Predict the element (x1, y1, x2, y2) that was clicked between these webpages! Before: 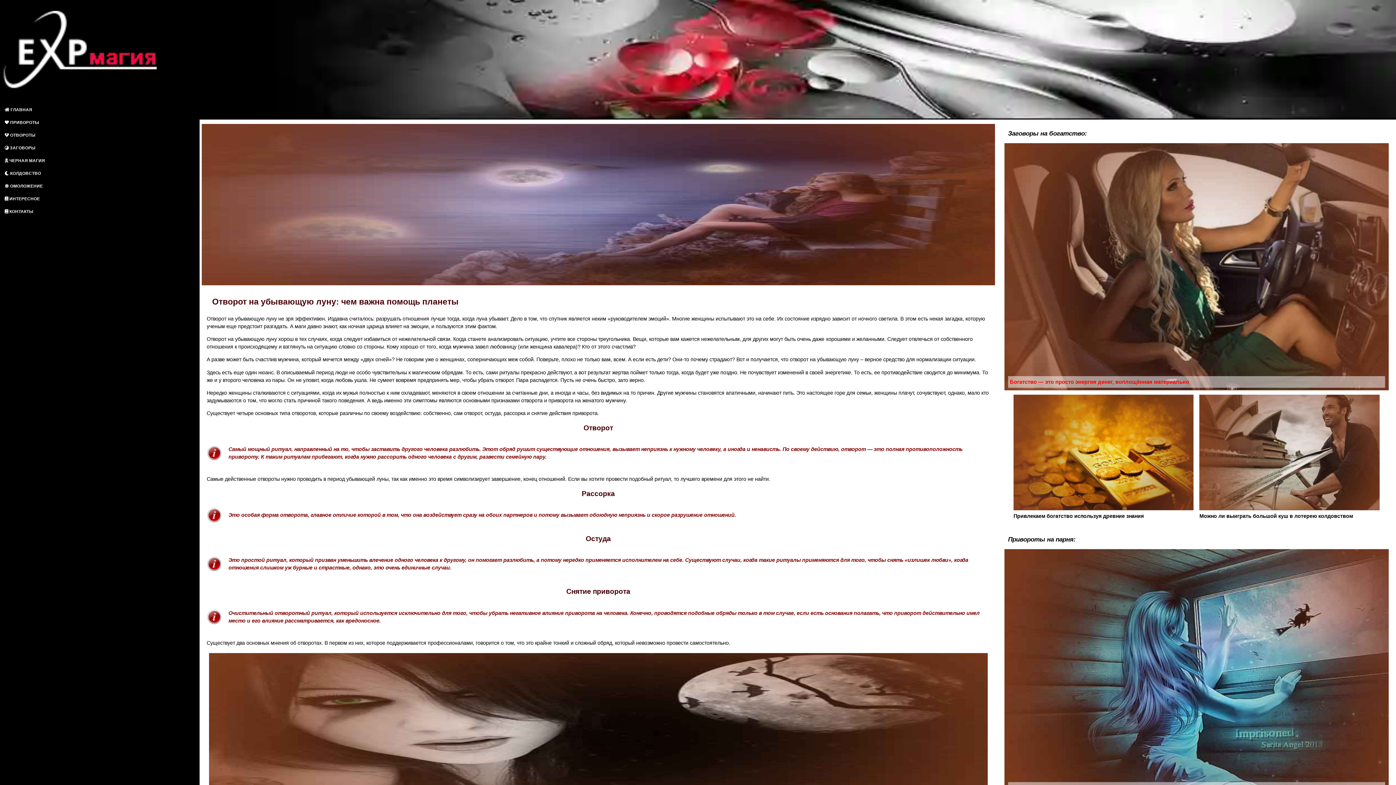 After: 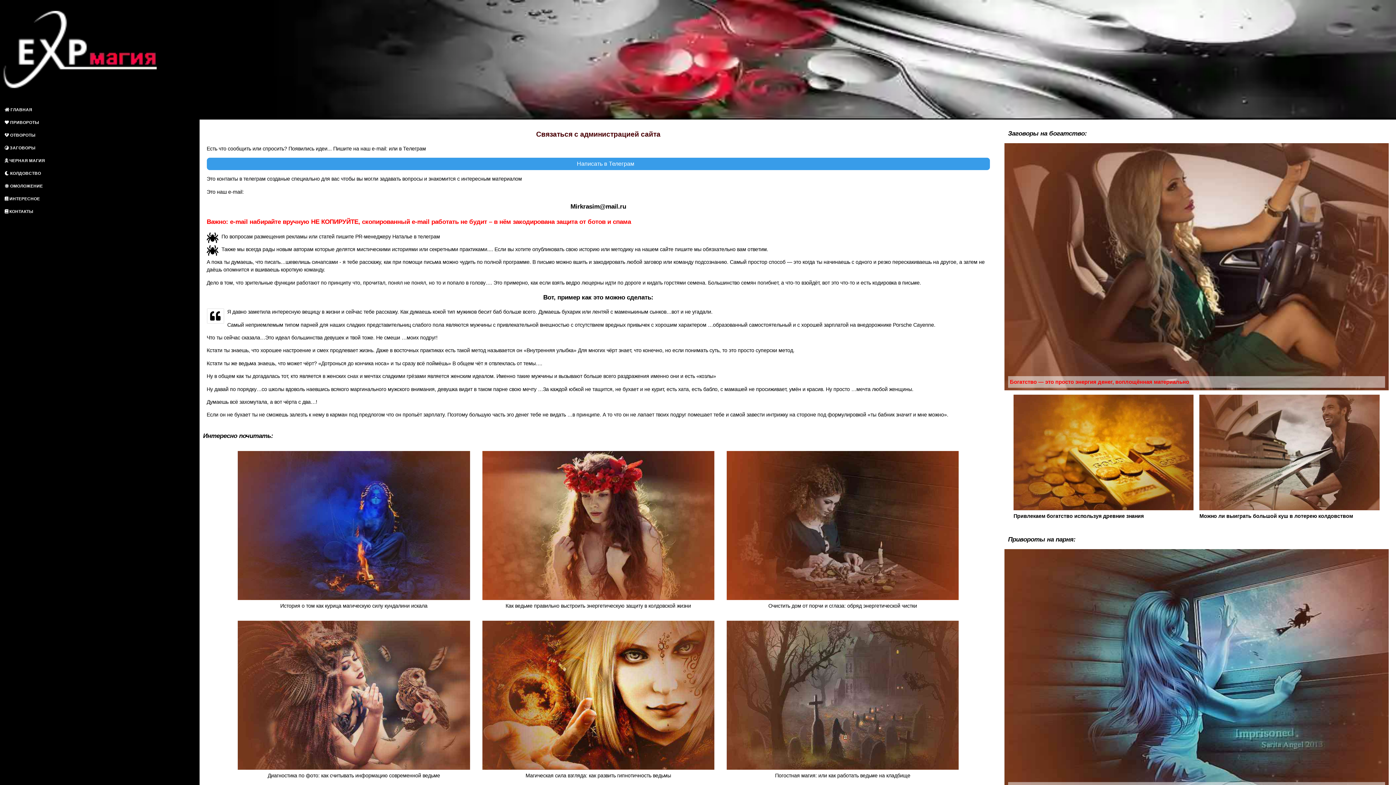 Action: bbox: (2, 206, 196, 216) label:  КОНТАКТЫ